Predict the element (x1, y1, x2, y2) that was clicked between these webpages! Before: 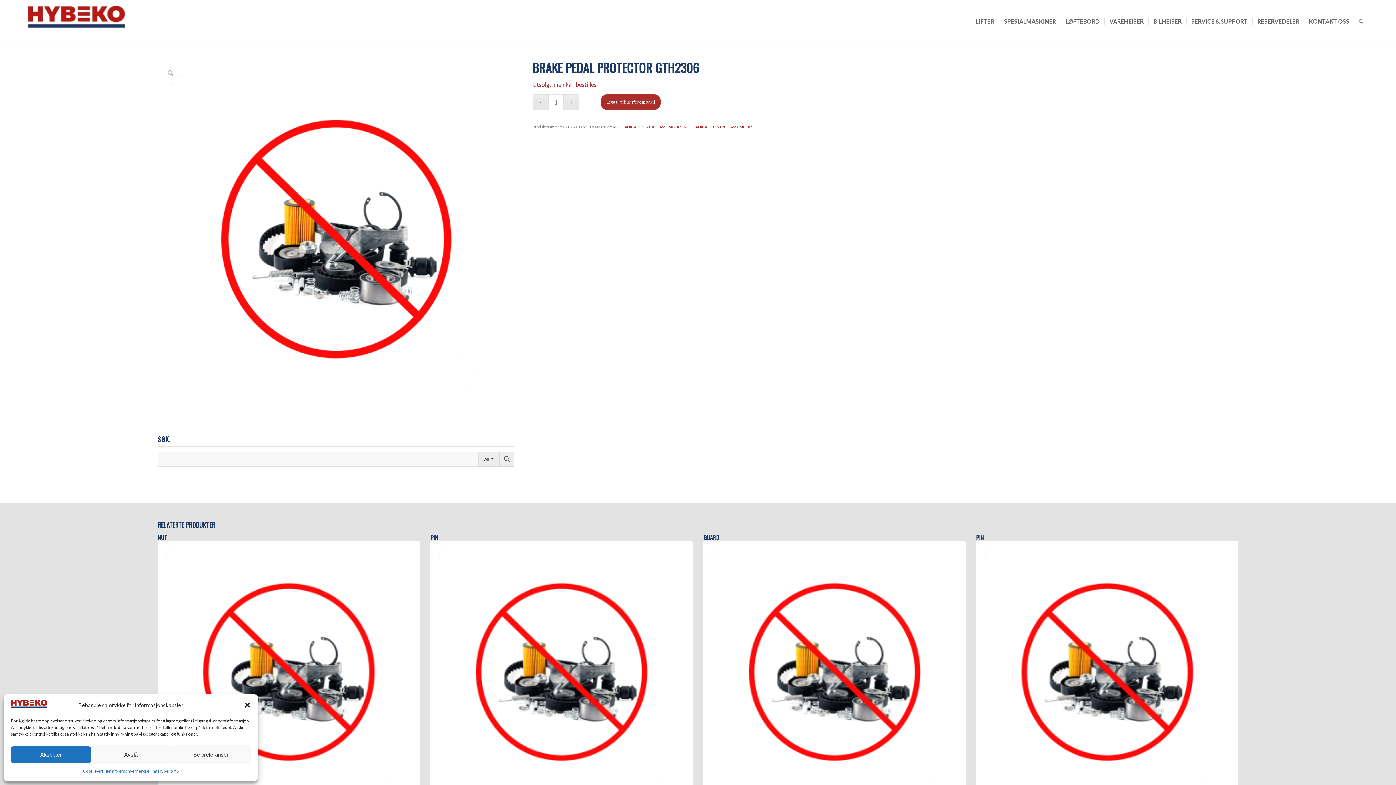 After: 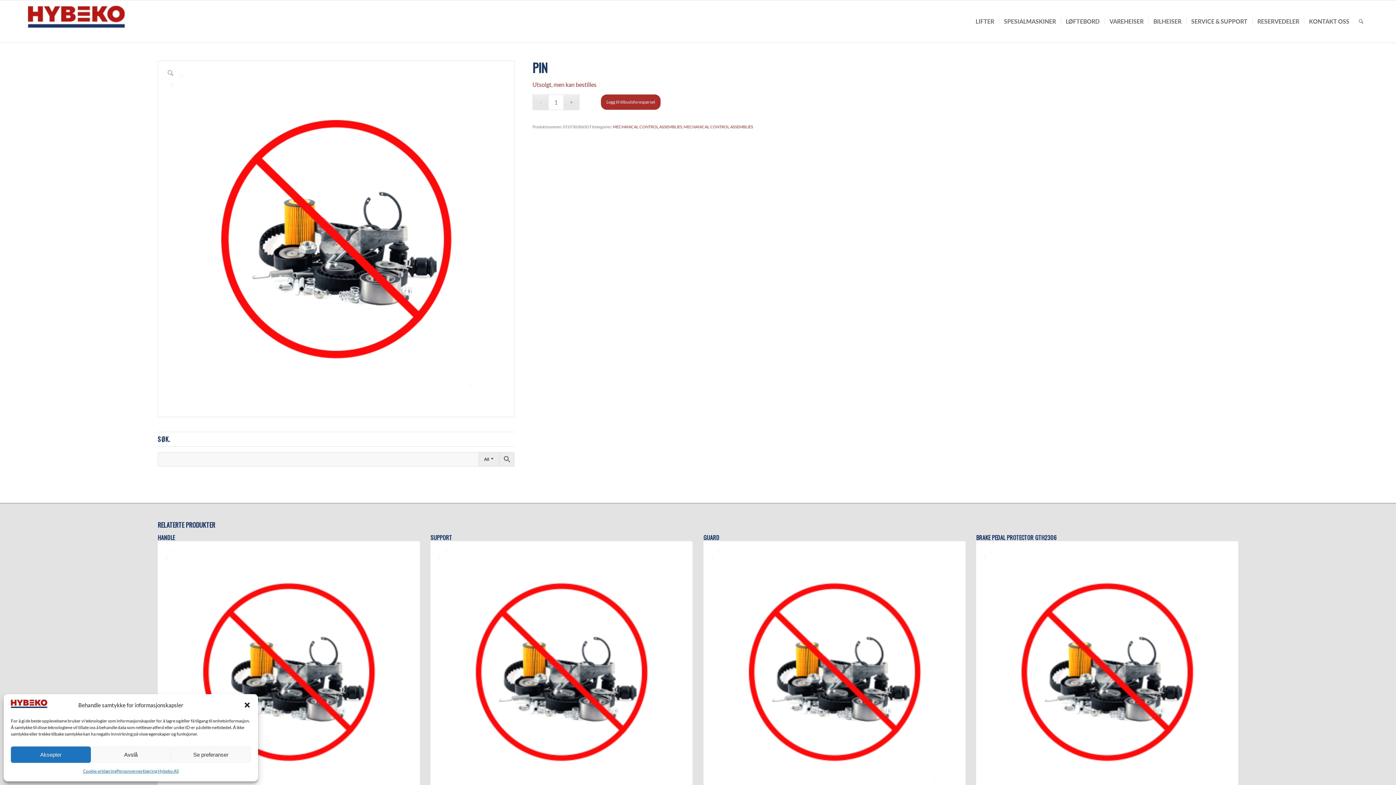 Action: bbox: (430, 534, 692, 541) label: PIN